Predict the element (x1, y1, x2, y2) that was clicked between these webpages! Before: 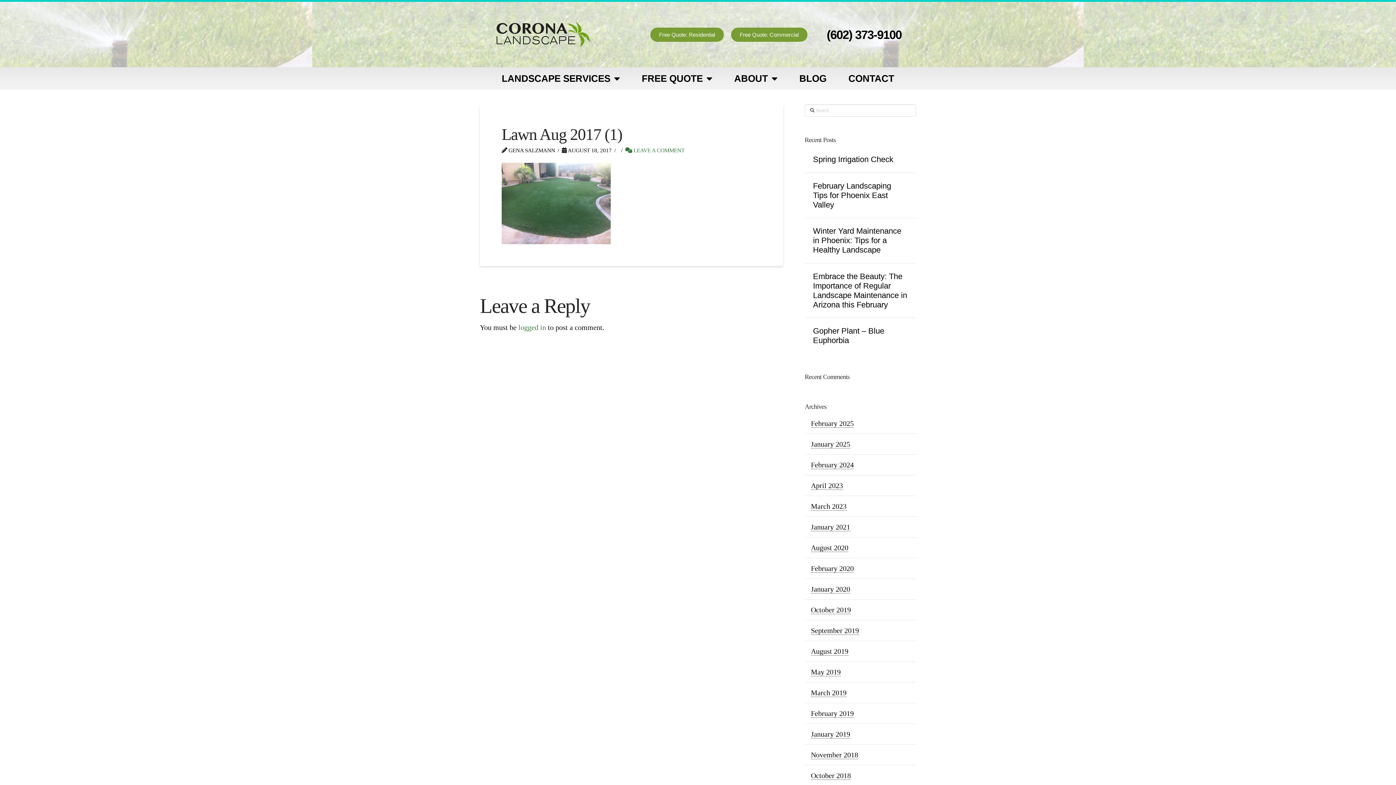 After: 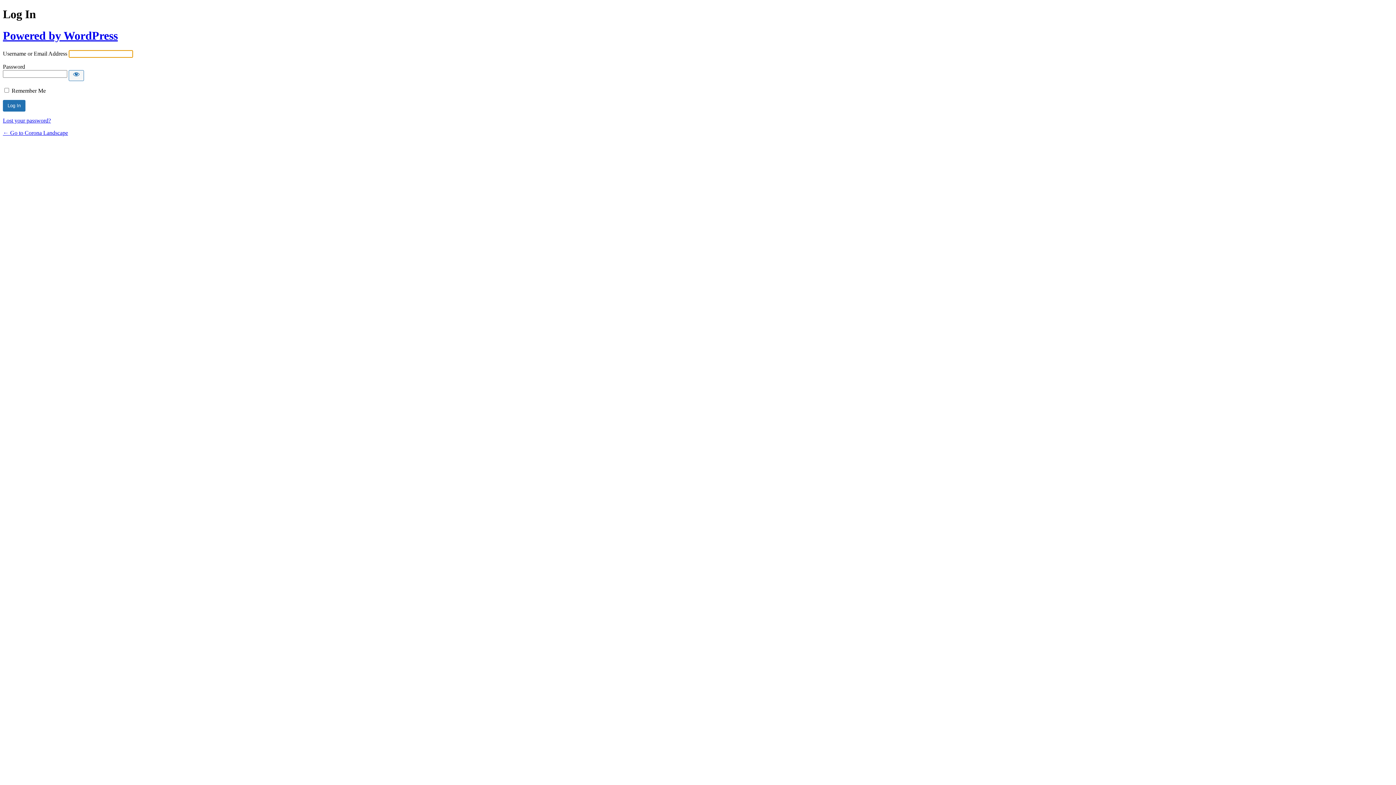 Action: bbox: (518, 323, 546, 331) label: logged in